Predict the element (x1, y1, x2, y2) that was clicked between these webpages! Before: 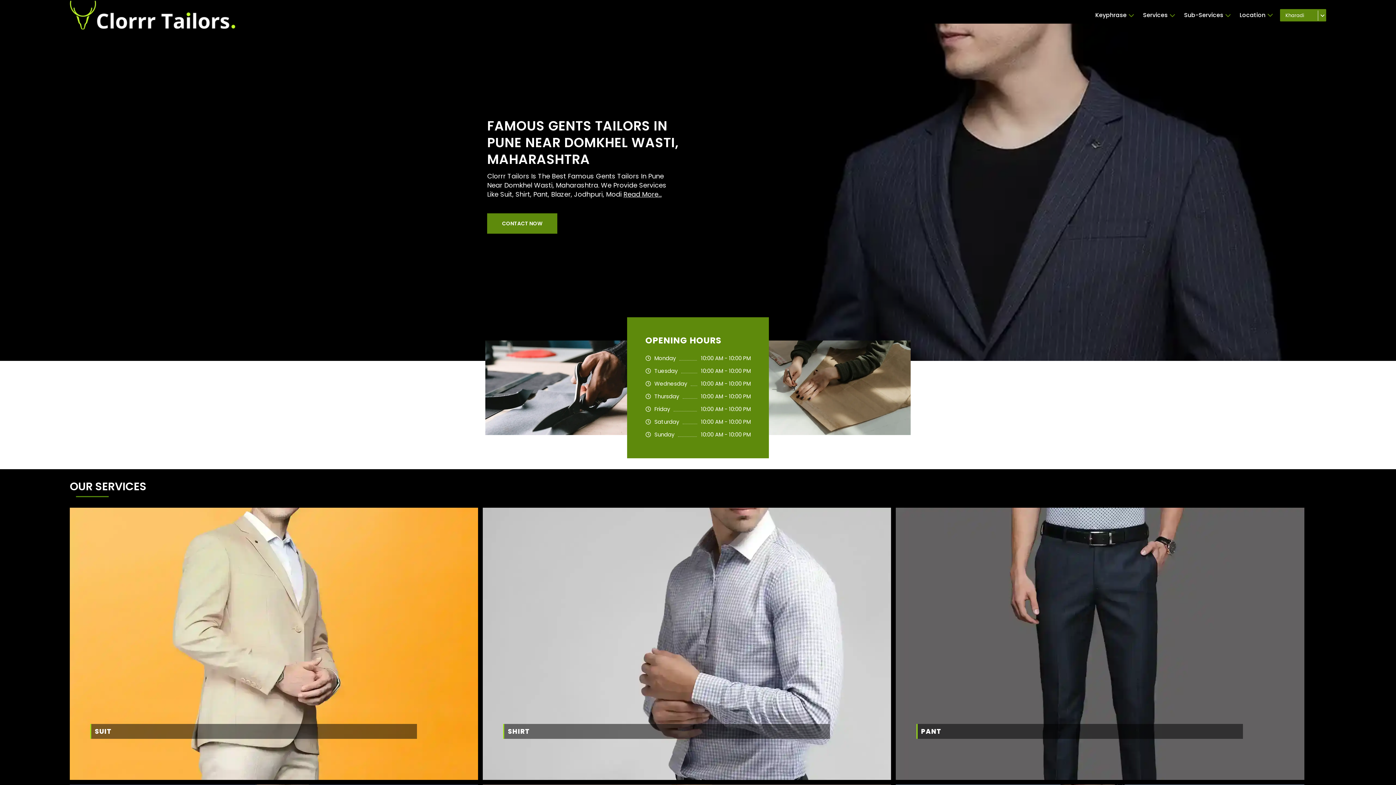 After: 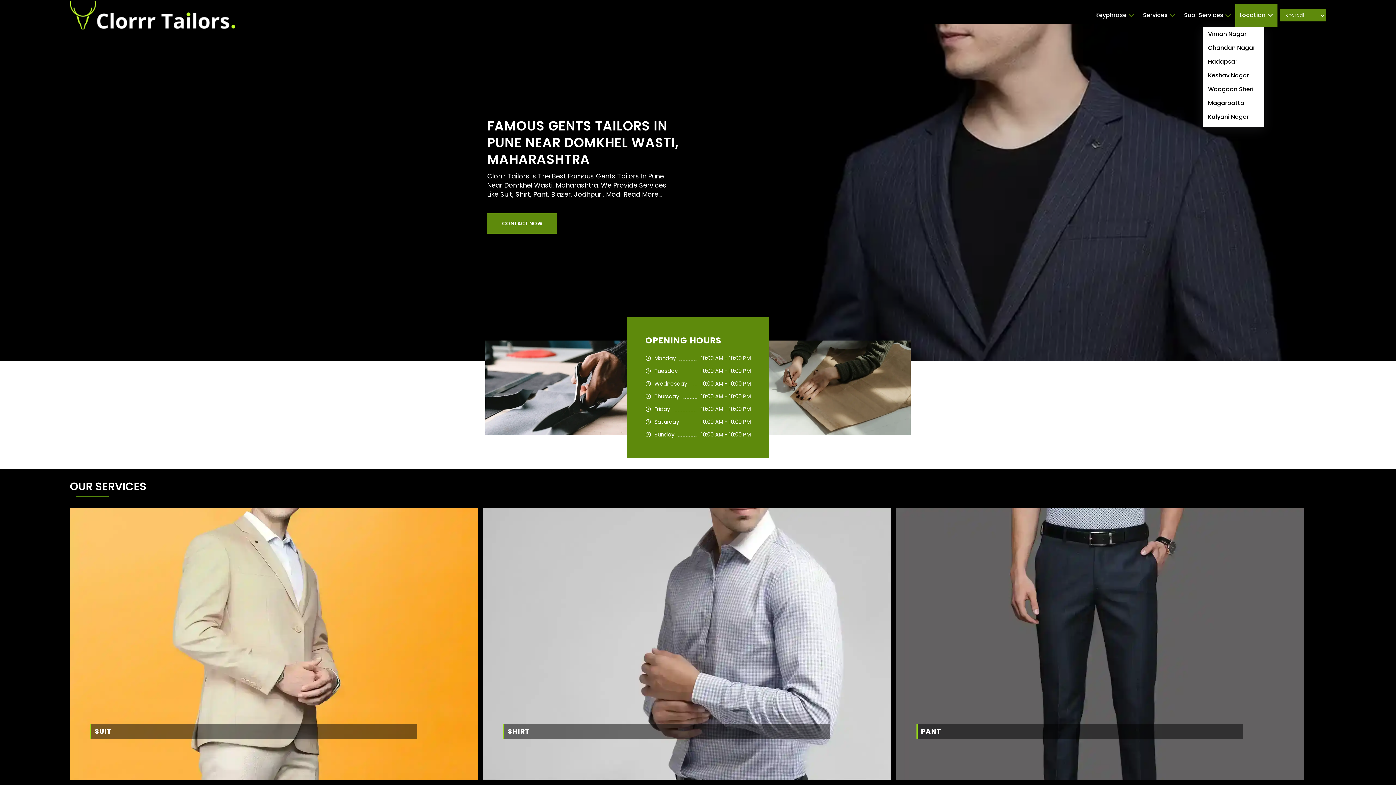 Action: bbox: (1239, 3, 1274, 27) label: Location